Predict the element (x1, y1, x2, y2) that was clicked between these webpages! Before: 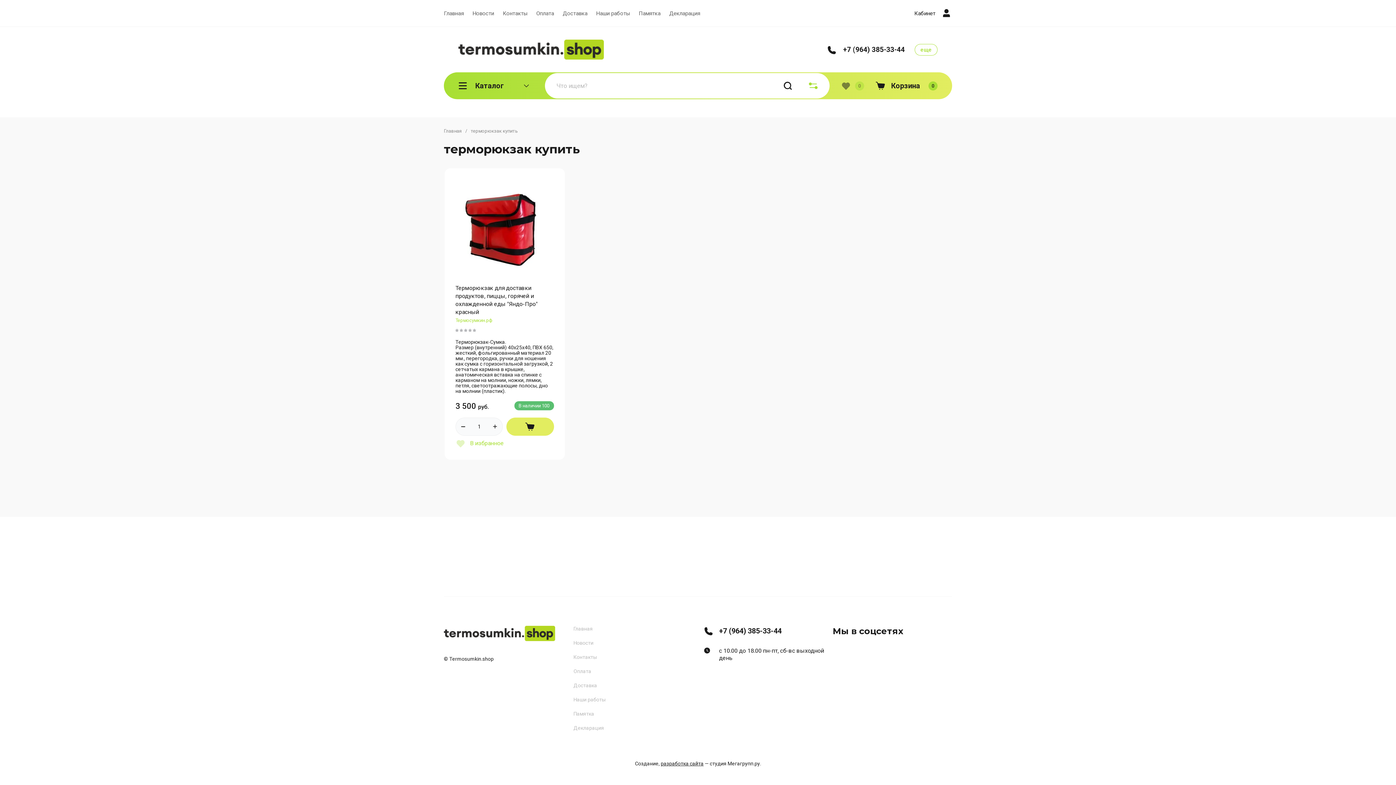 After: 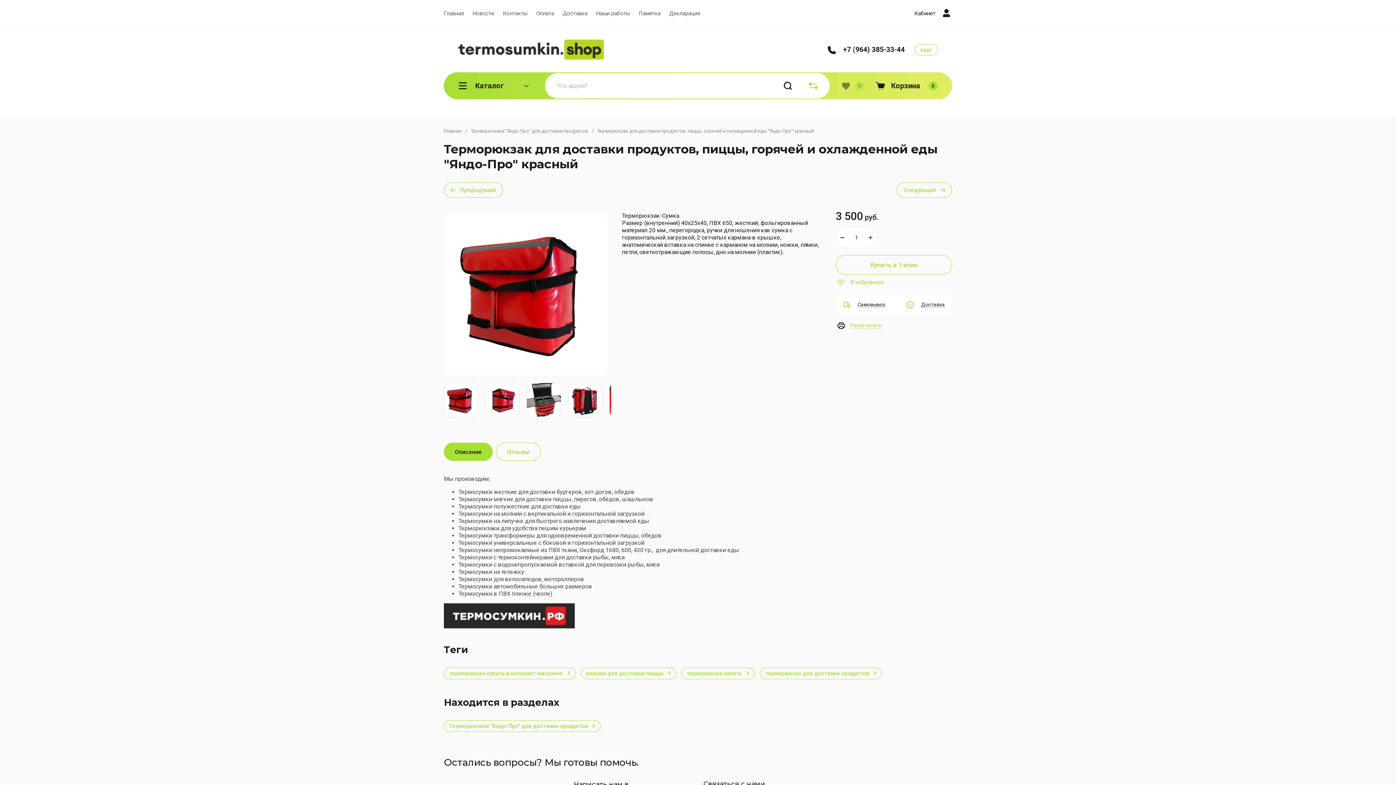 Action: bbox: (455, 179, 554, 277)